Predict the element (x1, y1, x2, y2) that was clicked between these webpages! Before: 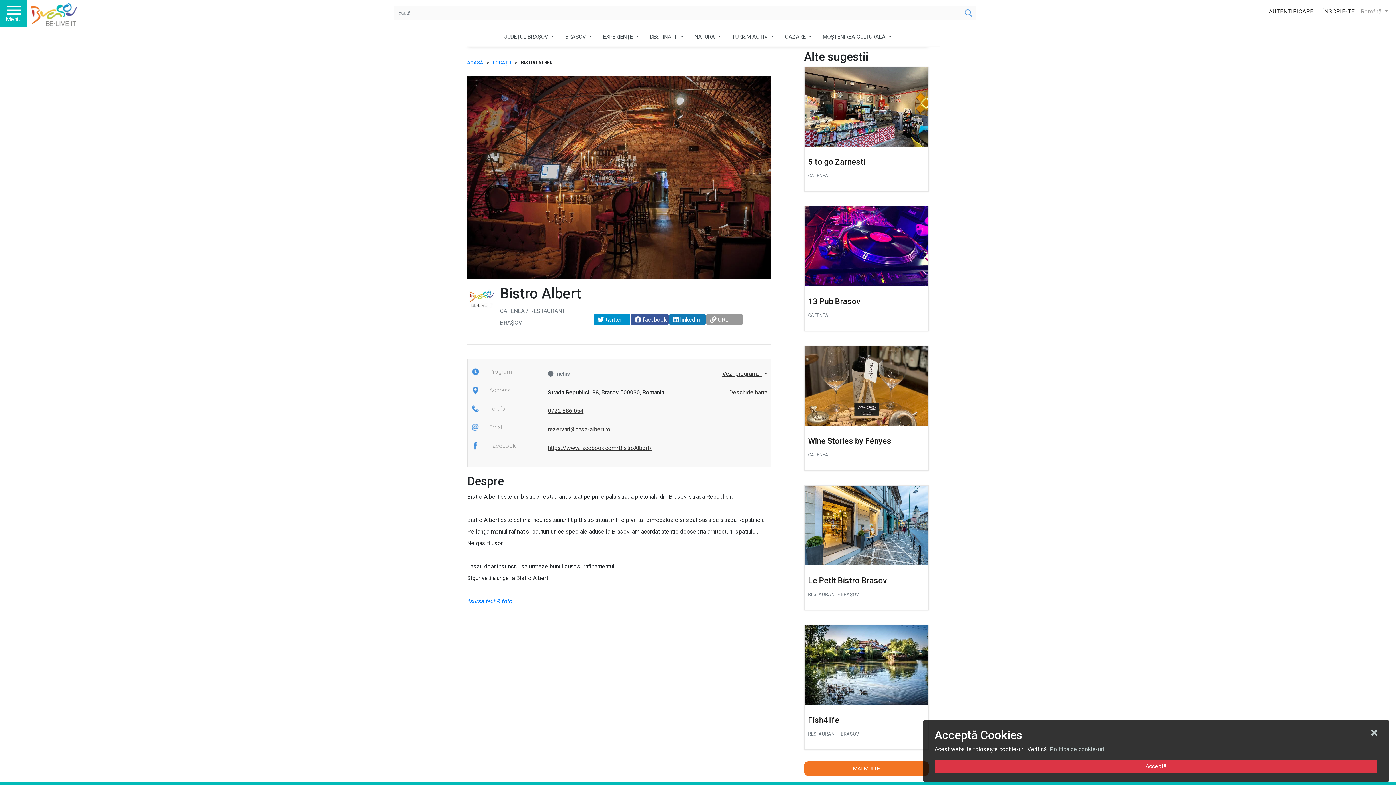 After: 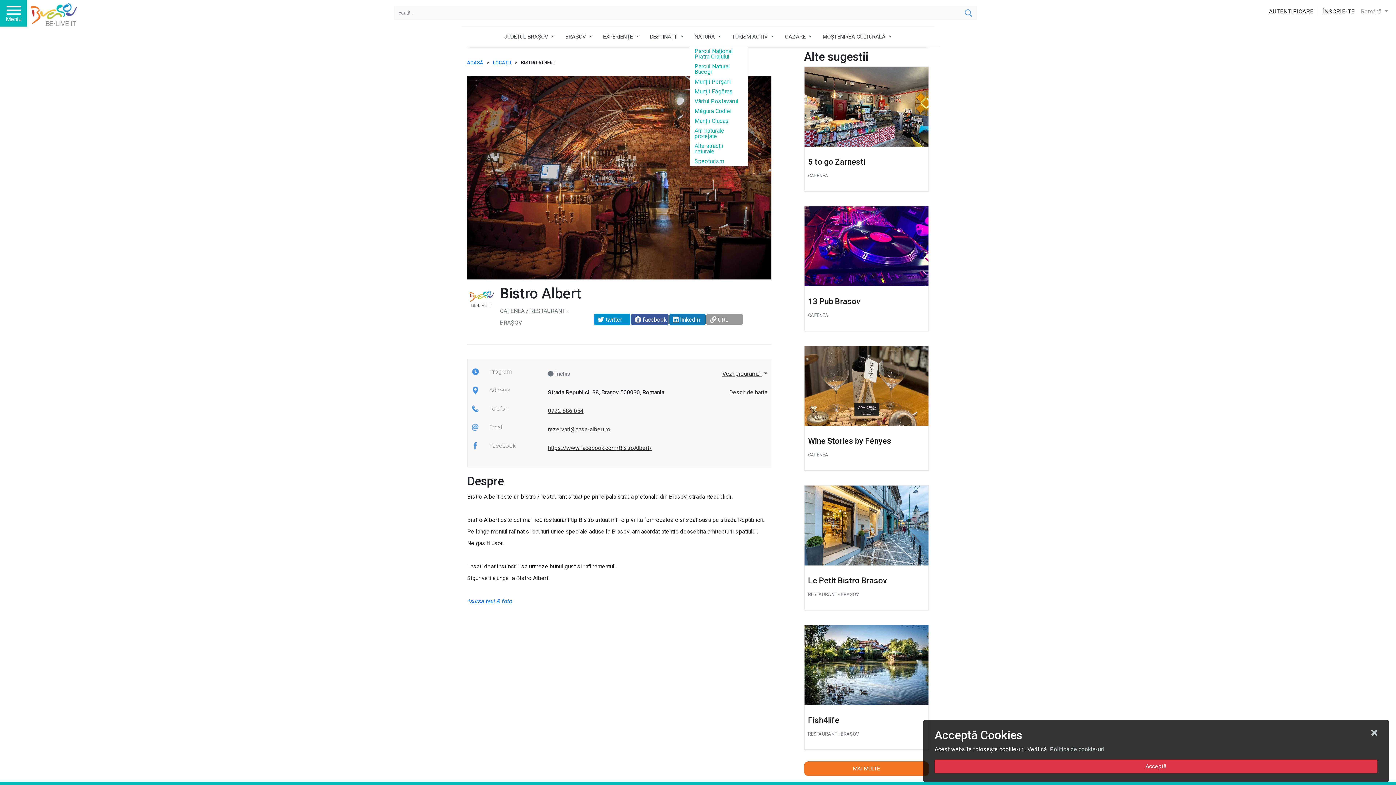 Action: bbox: (690, 26, 725, 46) label: NATURĂ 